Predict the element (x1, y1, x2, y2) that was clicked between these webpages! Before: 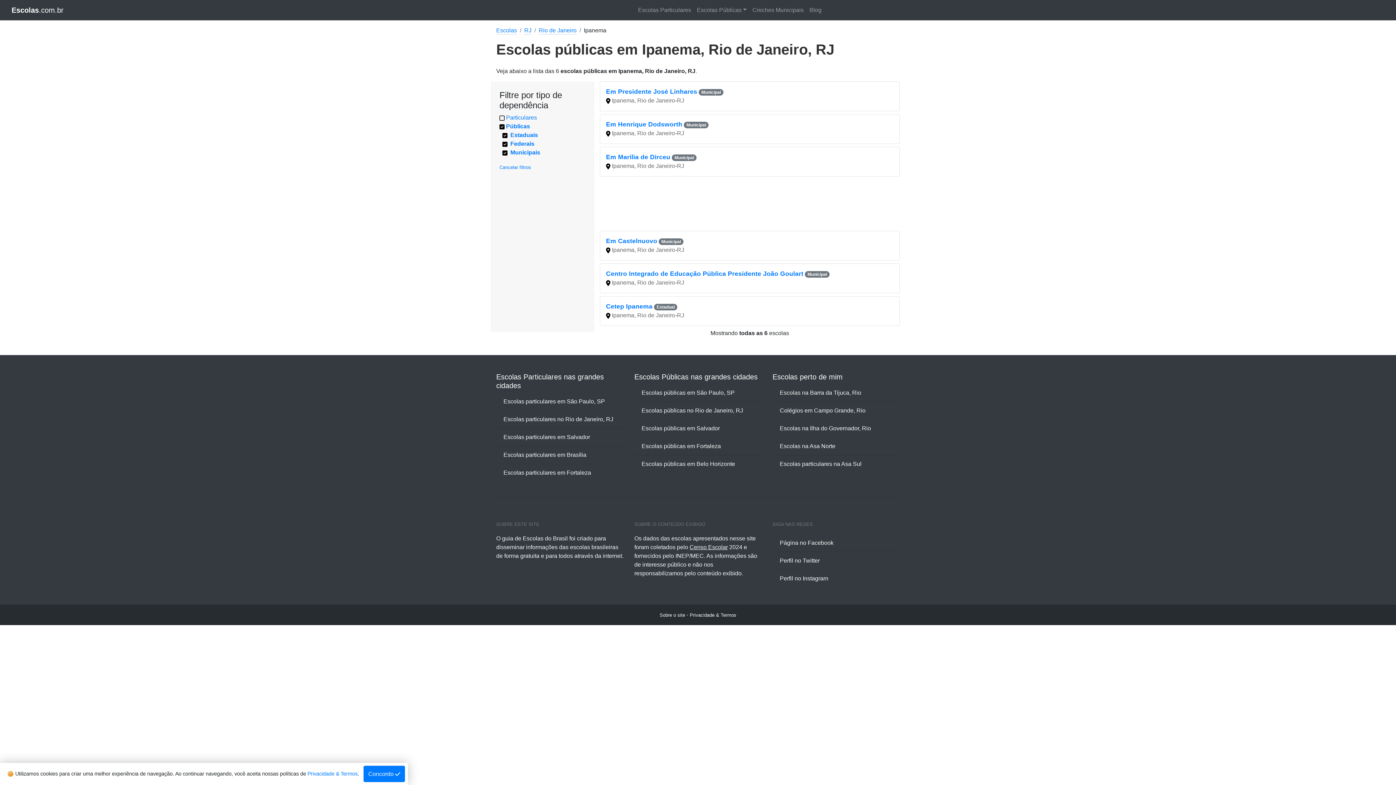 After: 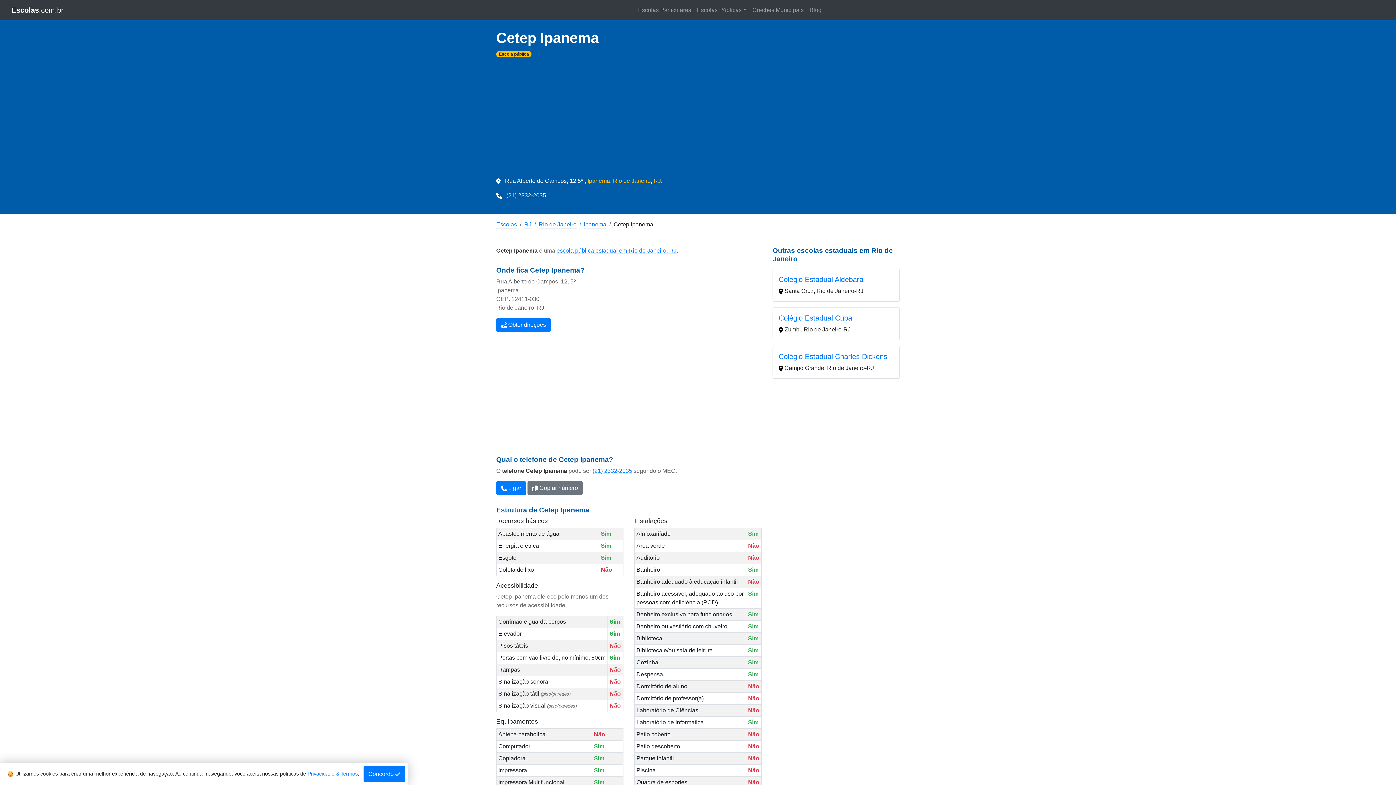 Action: bbox: (606, 302, 652, 310) label: Cetep Ipanema